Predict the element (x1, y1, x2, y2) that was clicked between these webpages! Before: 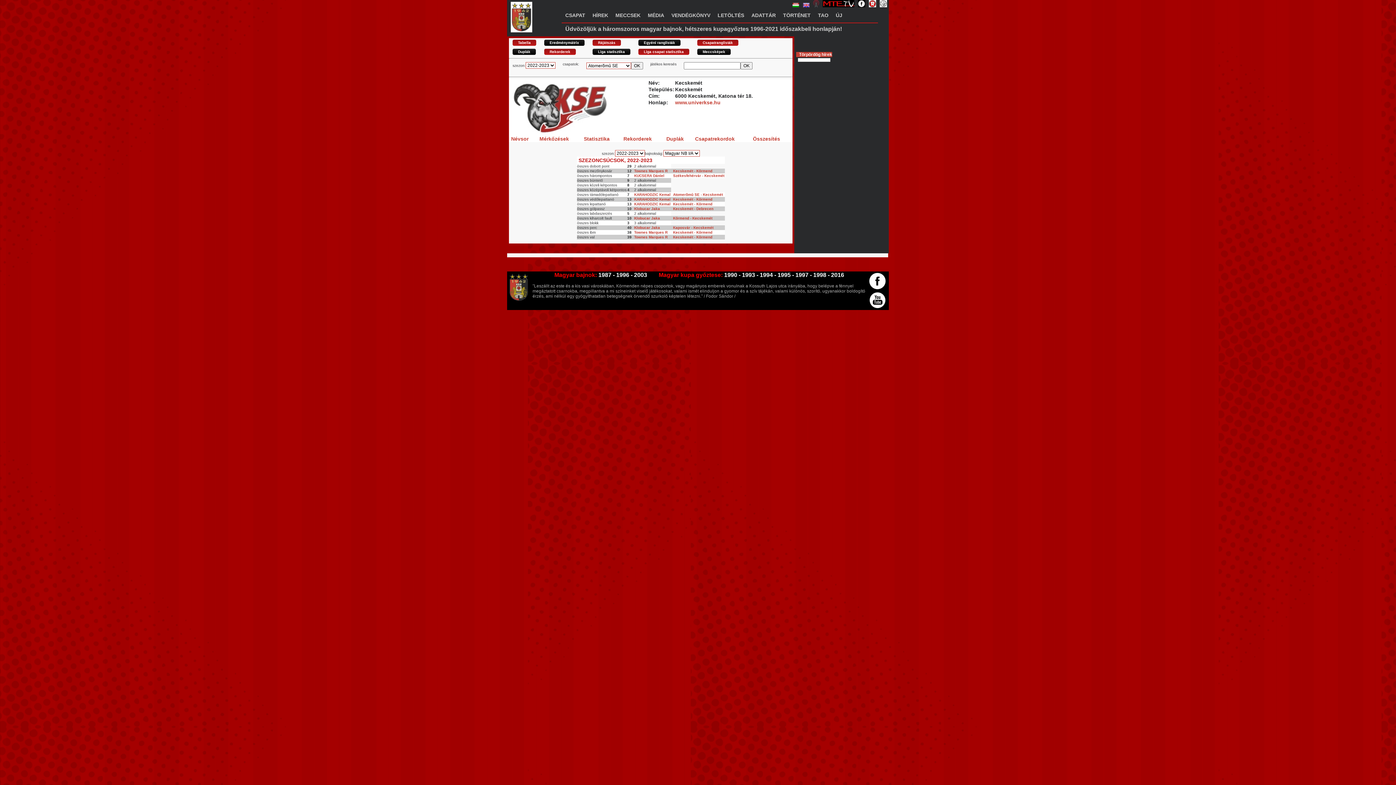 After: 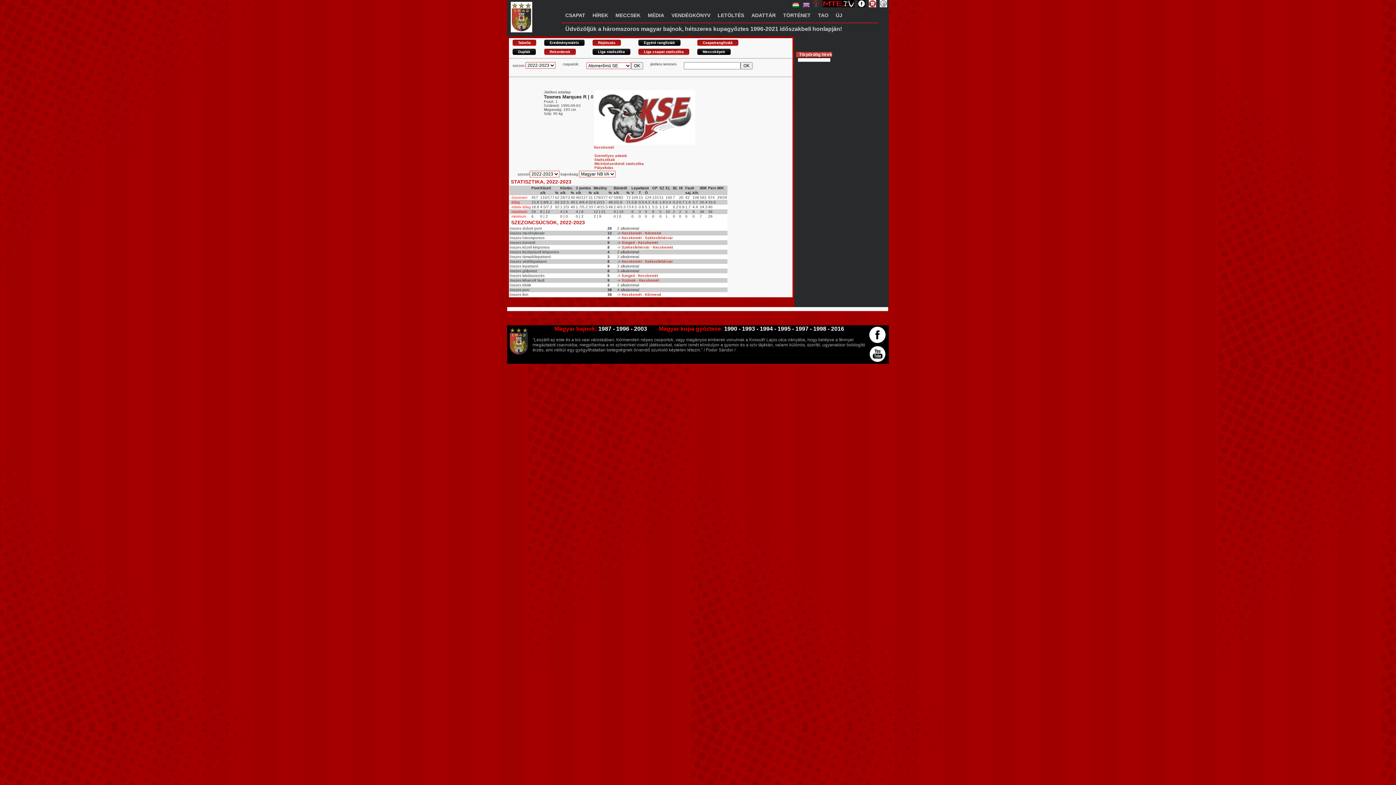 Action: label: Townes Marques R bbox: (634, 230, 667, 234)